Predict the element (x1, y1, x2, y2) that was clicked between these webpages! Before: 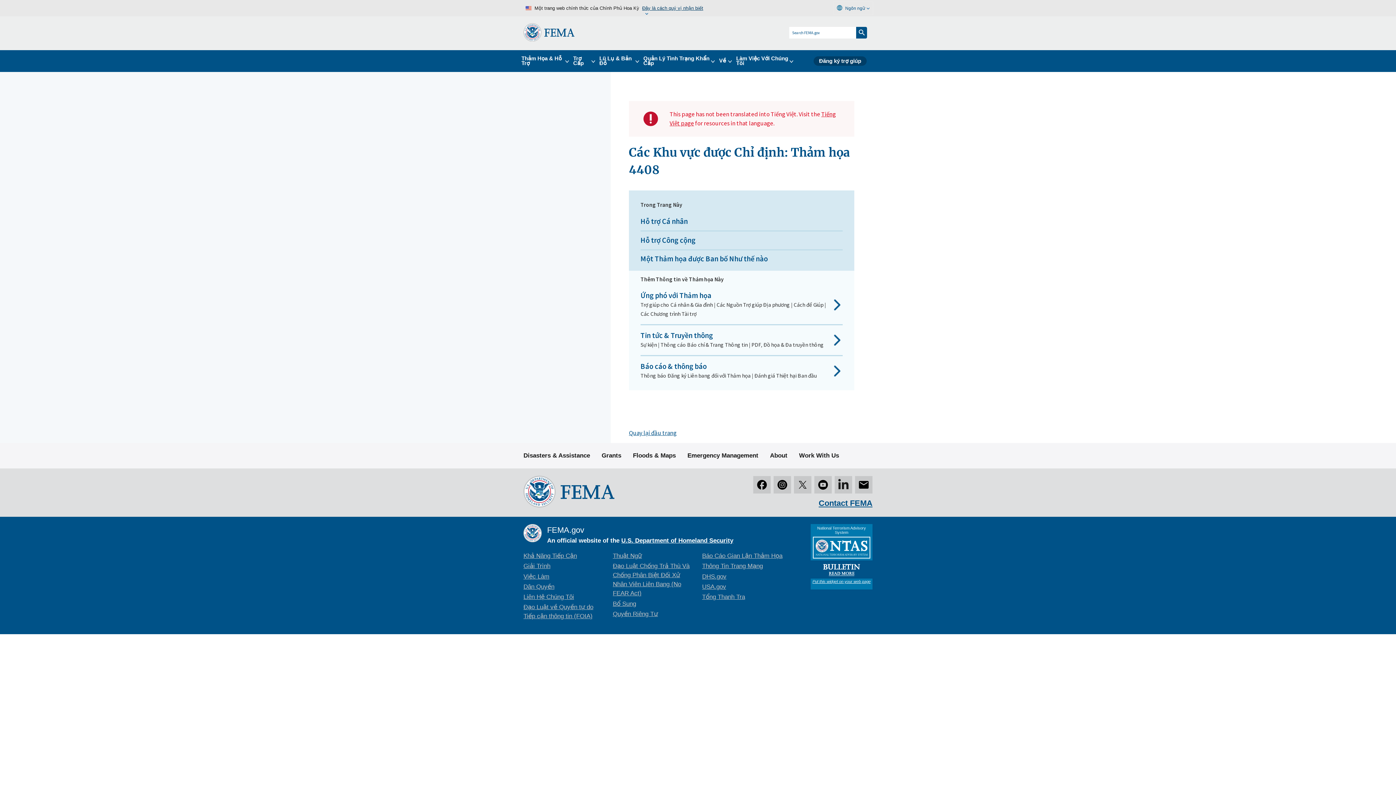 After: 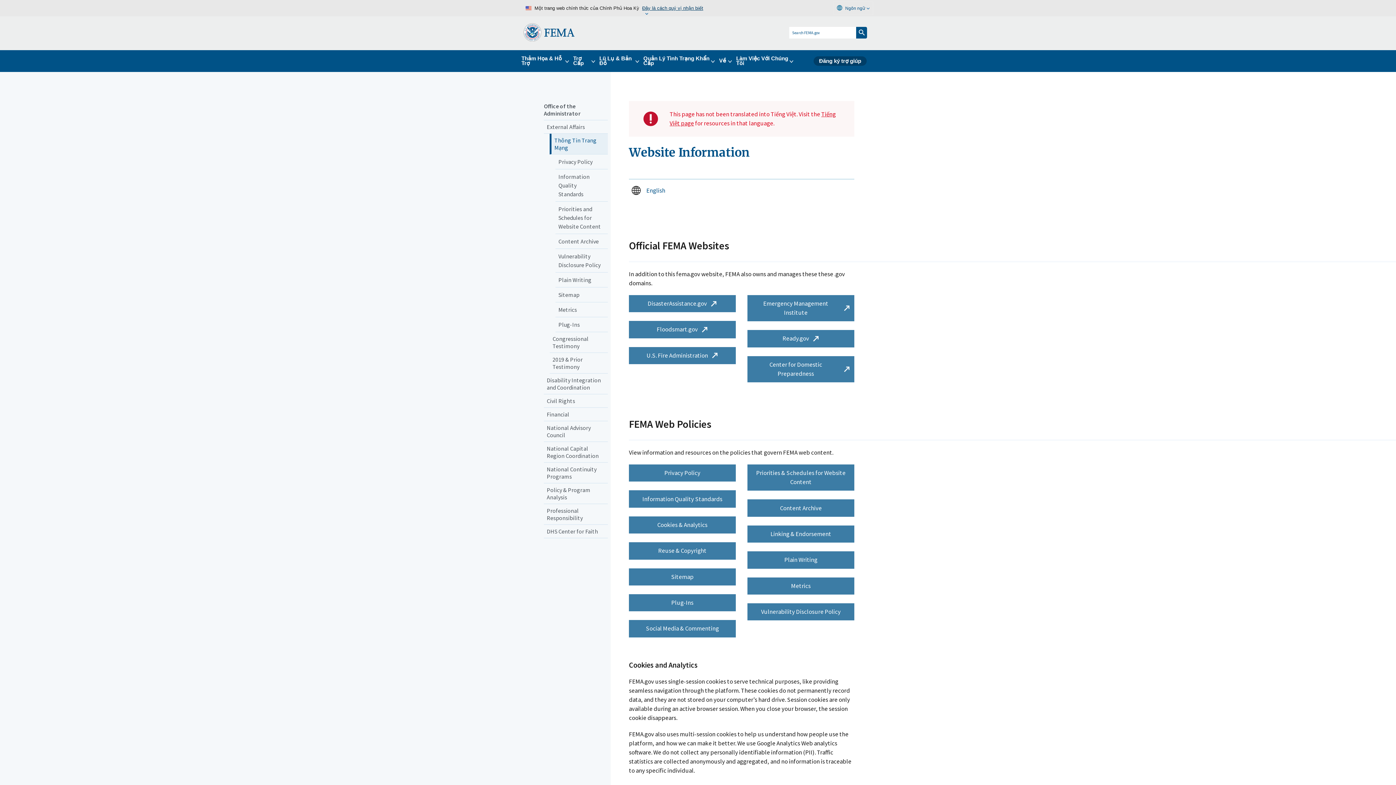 Action: label: Thông Tin Trang Mạng bbox: (702, 563, 763, 569)